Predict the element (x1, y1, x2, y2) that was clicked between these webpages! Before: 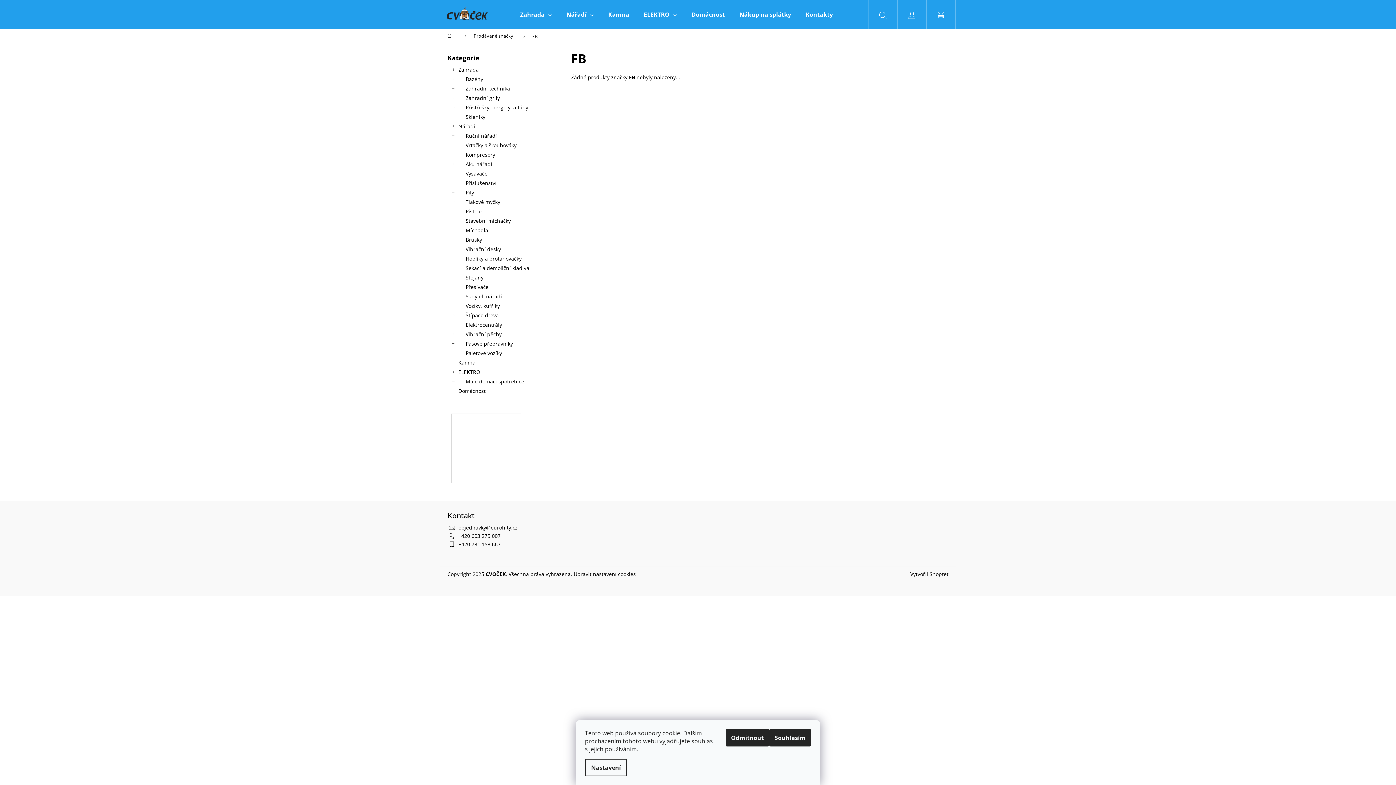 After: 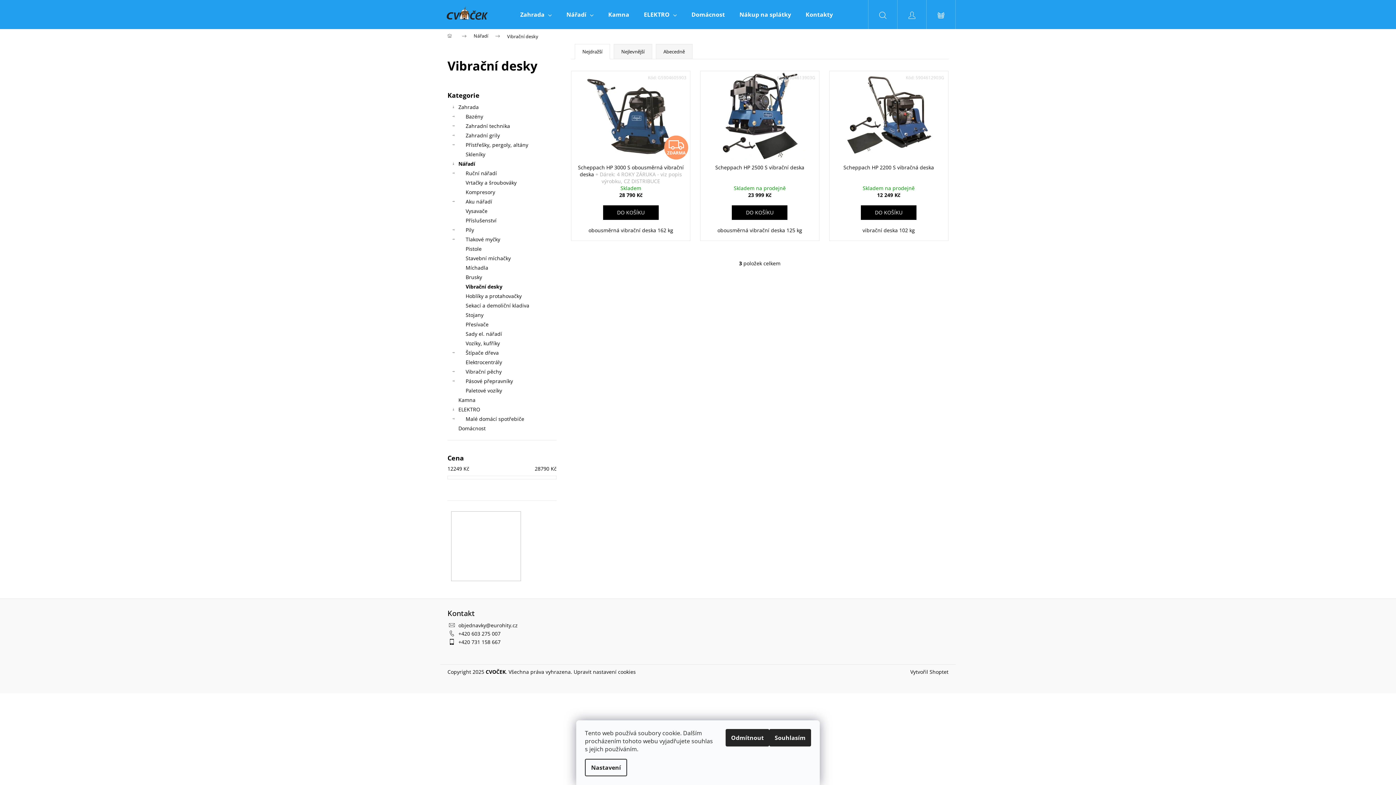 Action: bbox: (447, 244, 556, 254) label: Vibrační desky